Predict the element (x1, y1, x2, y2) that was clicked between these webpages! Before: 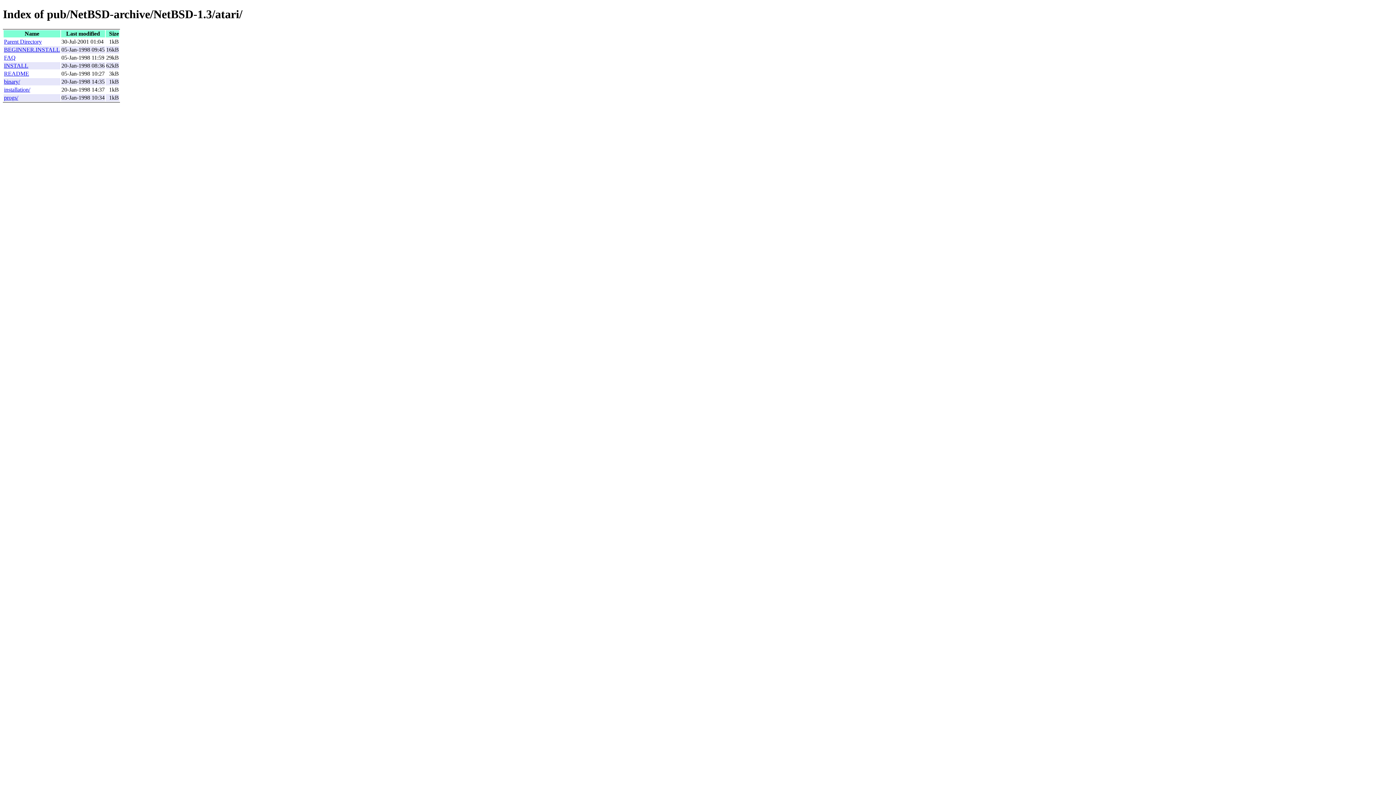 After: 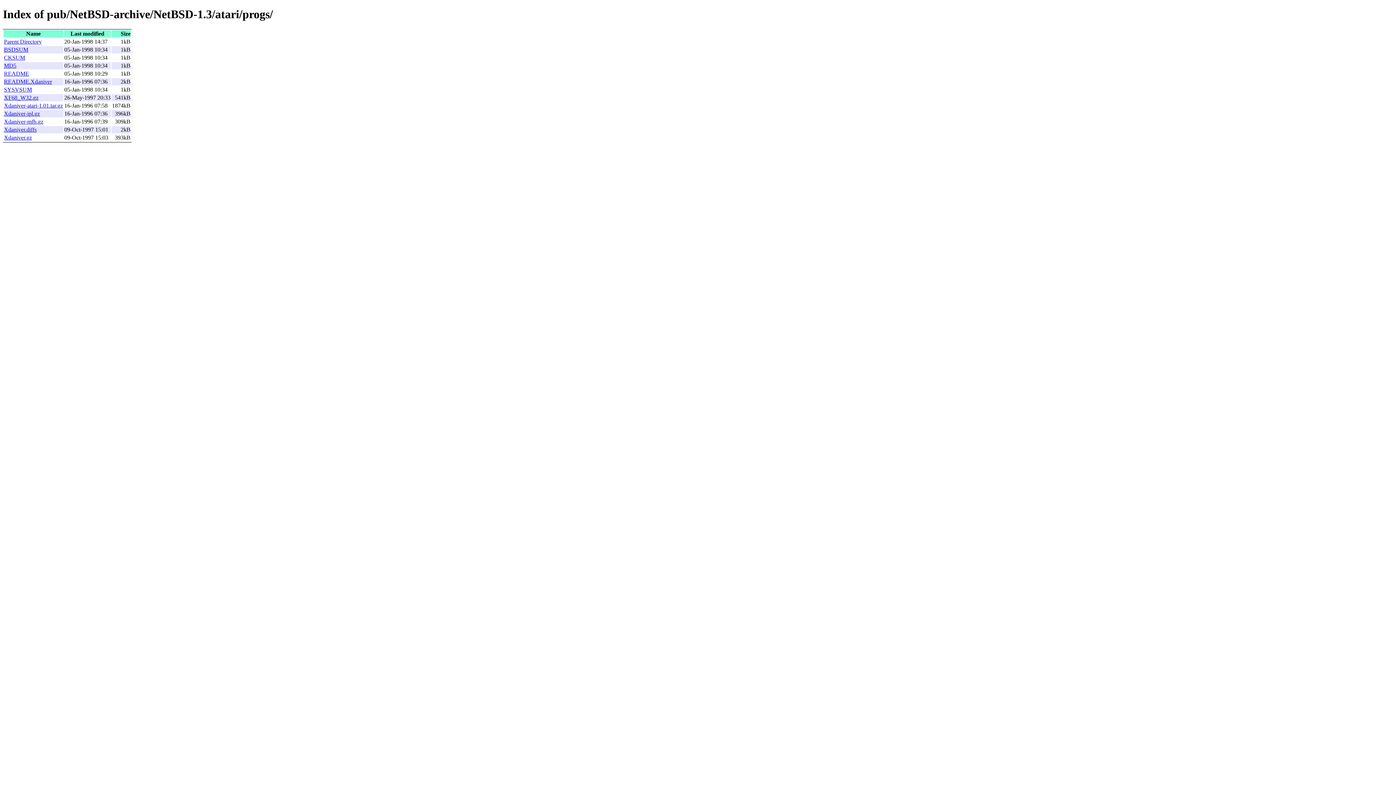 Action: label: progs/ bbox: (4, 94, 18, 100)